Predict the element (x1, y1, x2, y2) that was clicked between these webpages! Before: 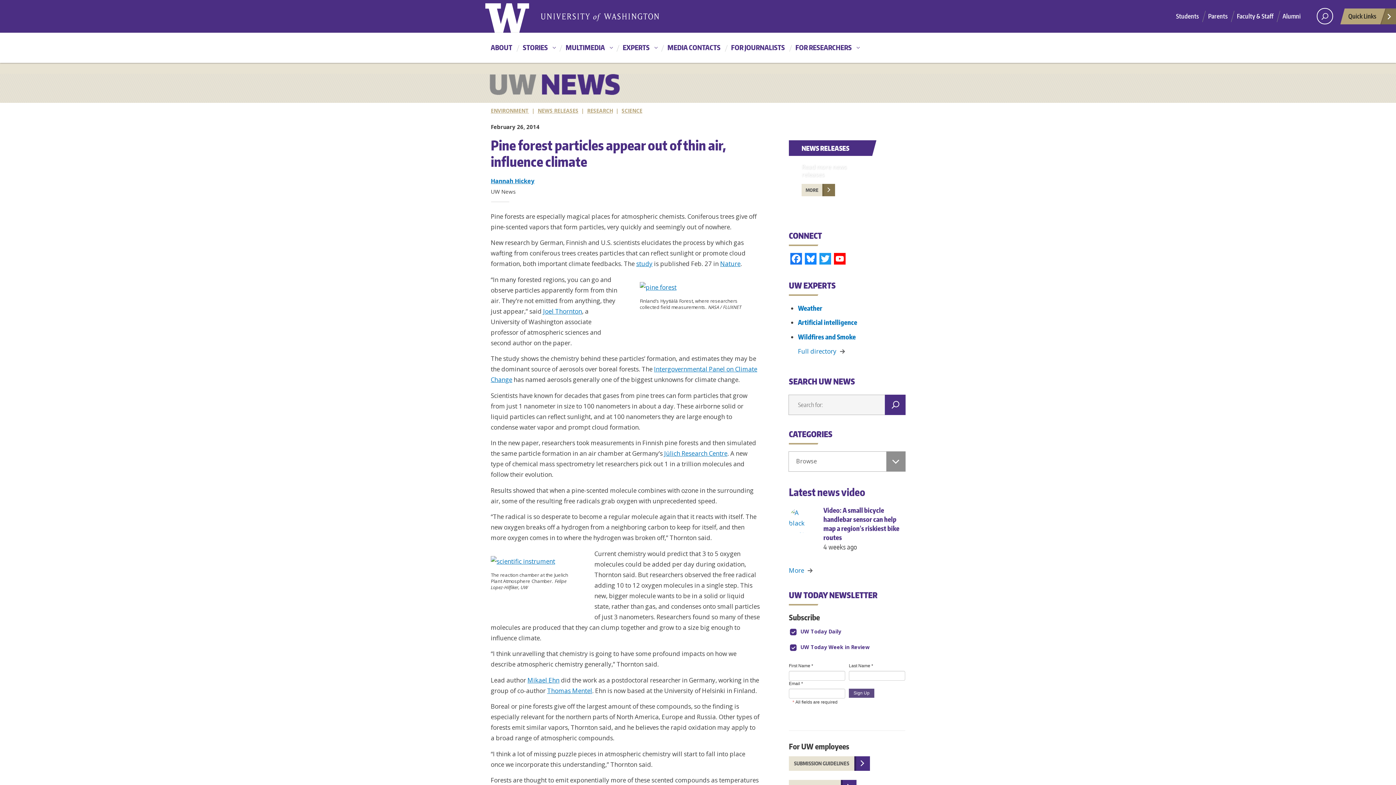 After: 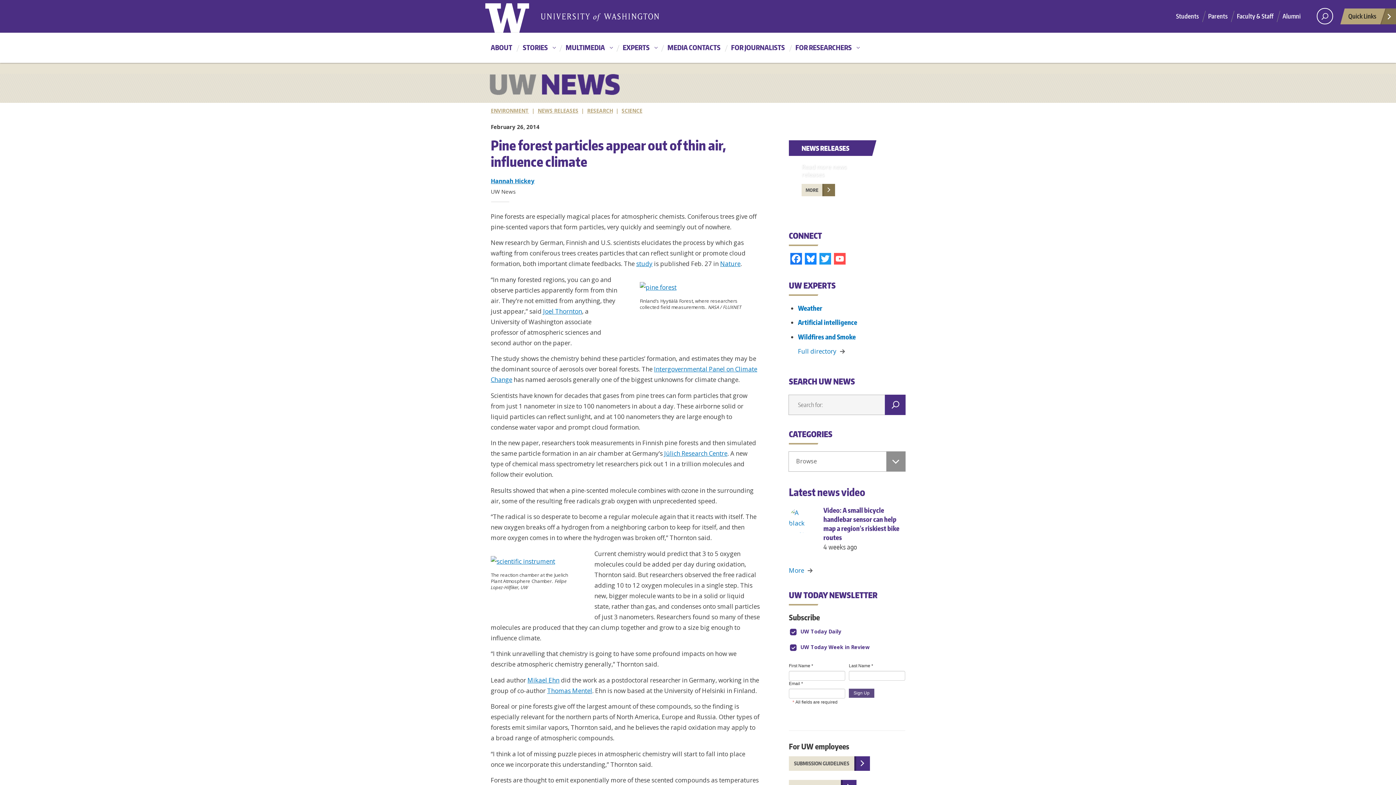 Action: label: YouTube bbox: (832, 253, 847, 266)